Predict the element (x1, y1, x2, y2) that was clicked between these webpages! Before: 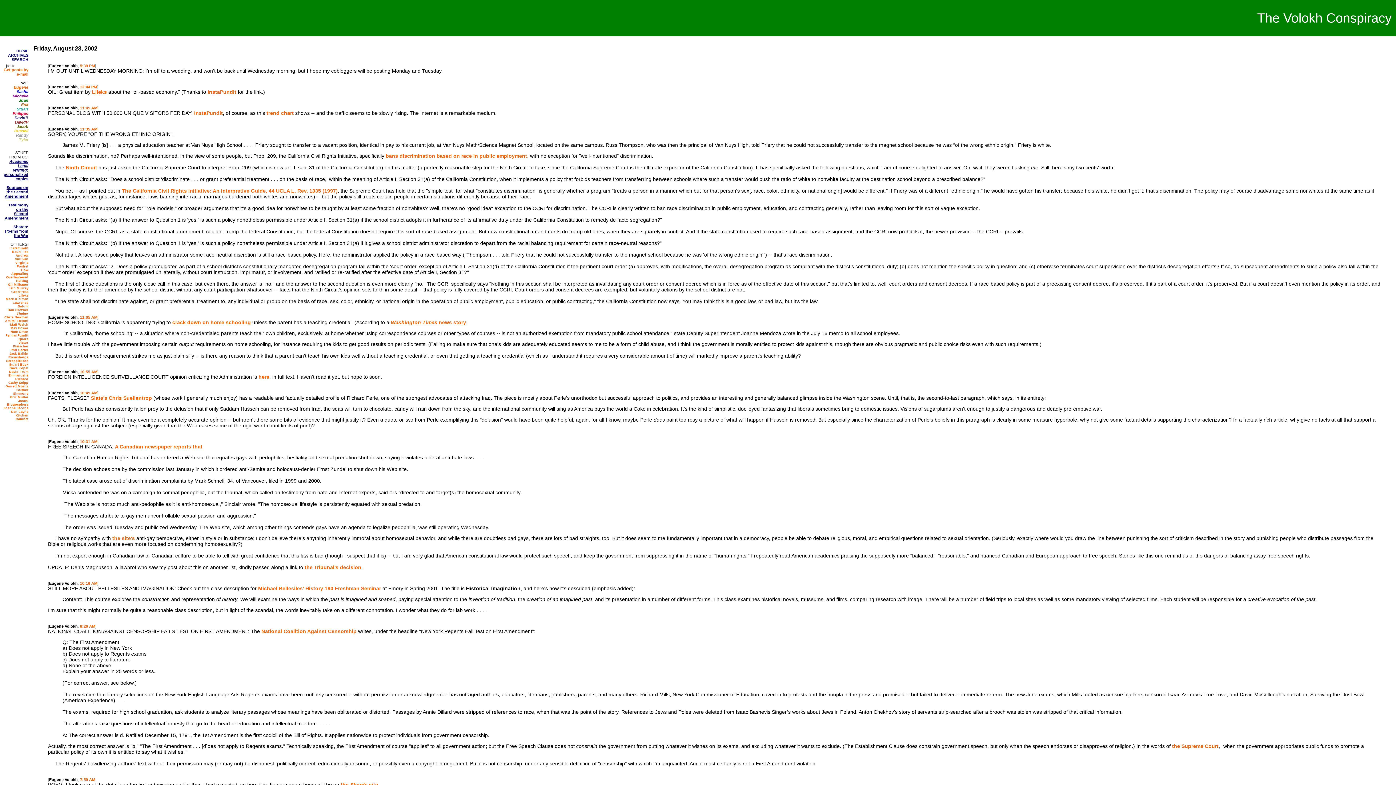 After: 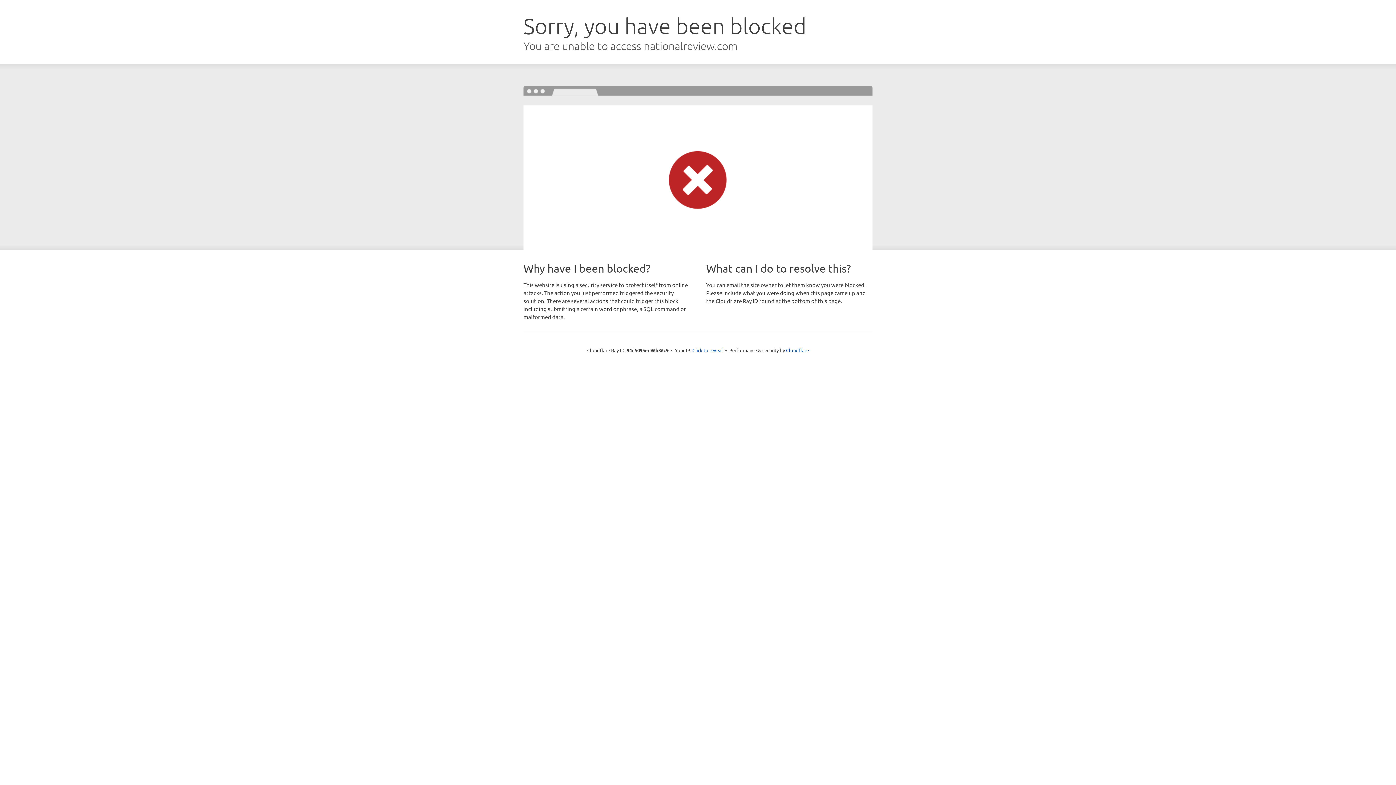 Action: bbox: (9, 370, 28, 373) label: David Frum